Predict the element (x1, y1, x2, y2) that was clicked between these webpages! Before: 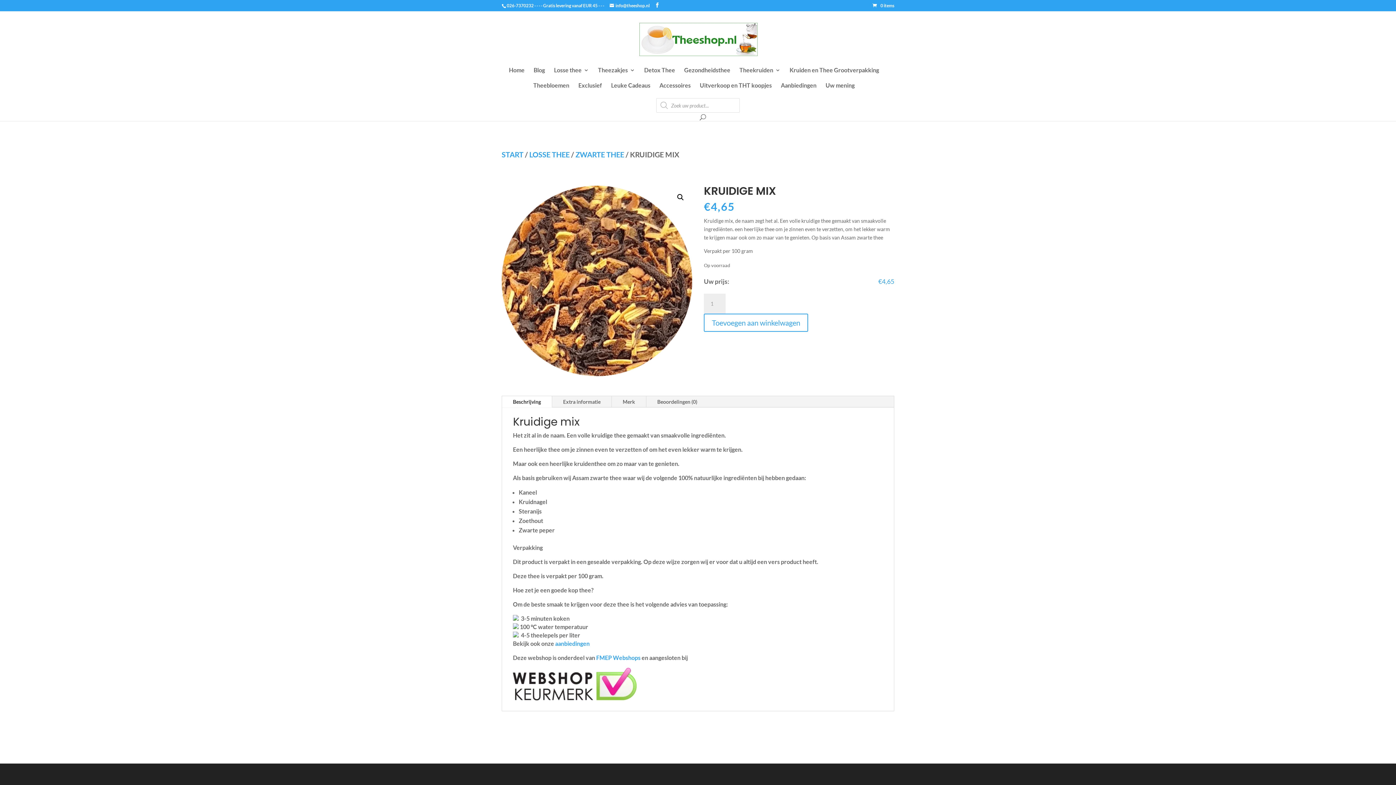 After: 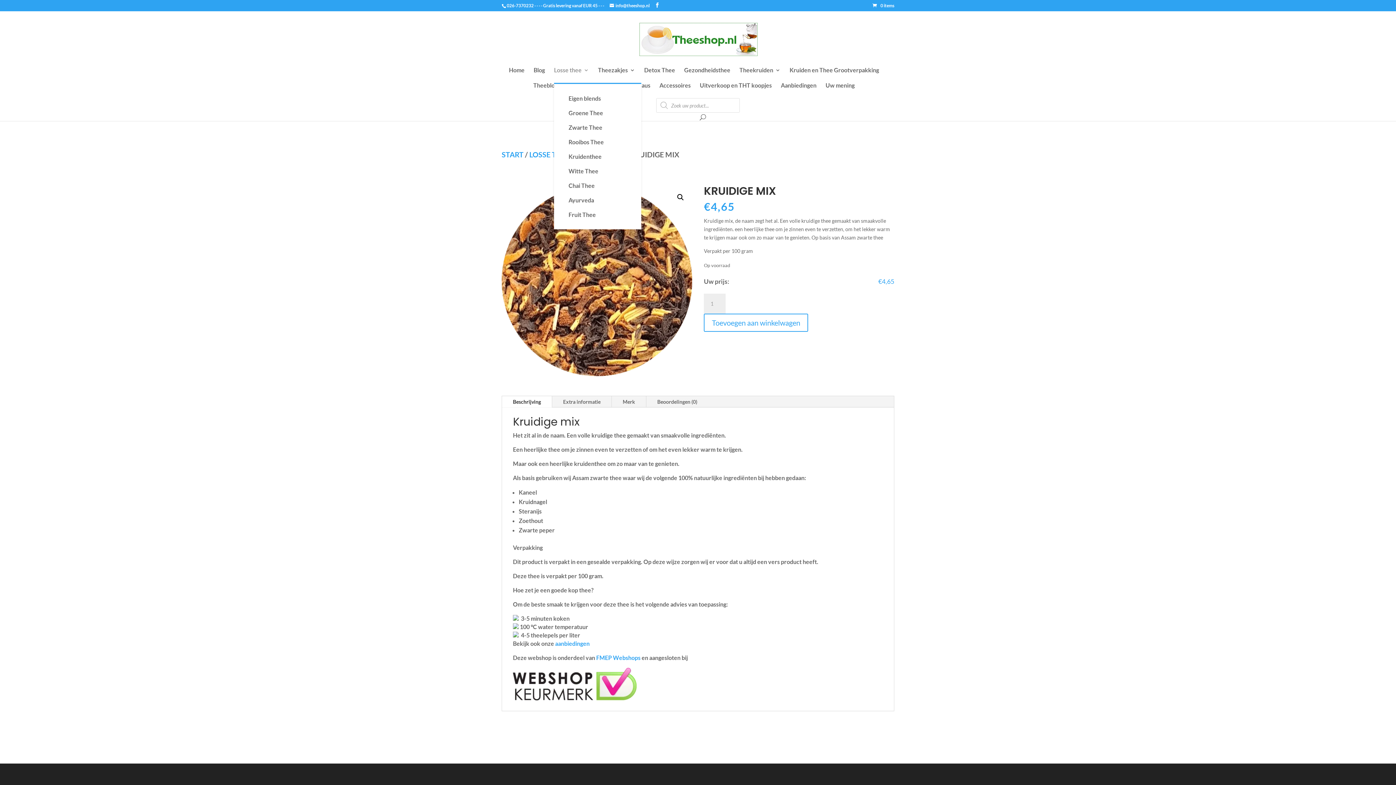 Action: bbox: (554, 67, 589, 82) label: Losse thee